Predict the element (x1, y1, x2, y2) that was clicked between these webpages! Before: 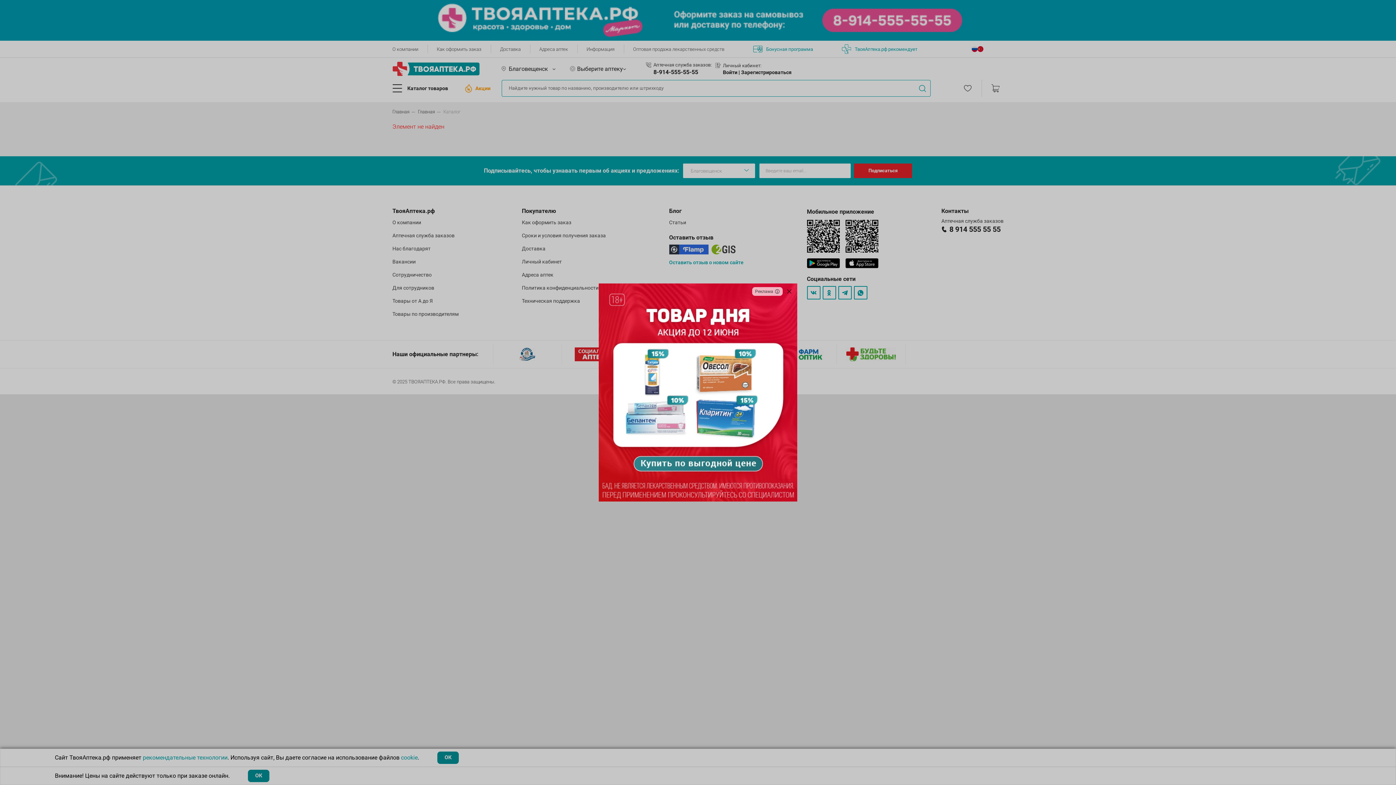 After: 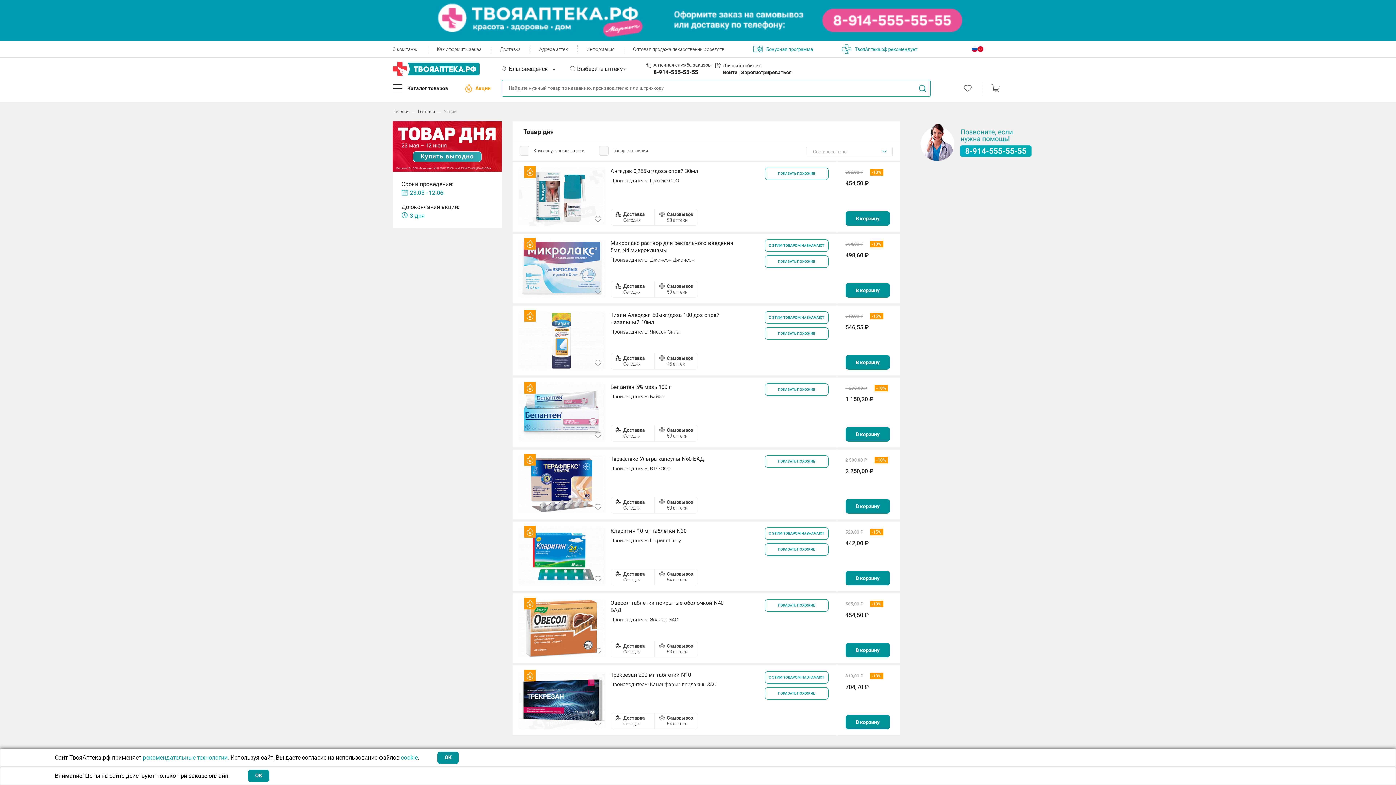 Action: bbox: (598, 283, 797, 501)